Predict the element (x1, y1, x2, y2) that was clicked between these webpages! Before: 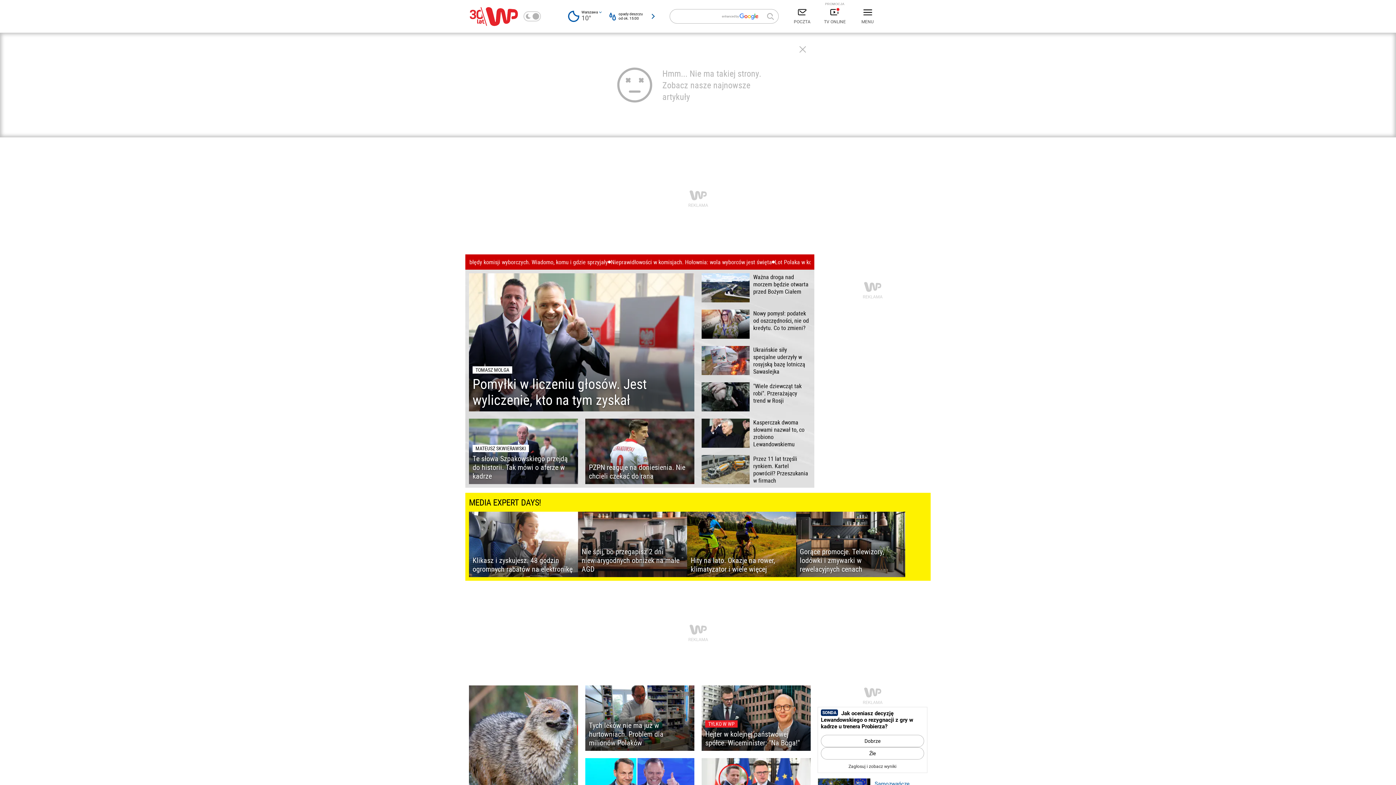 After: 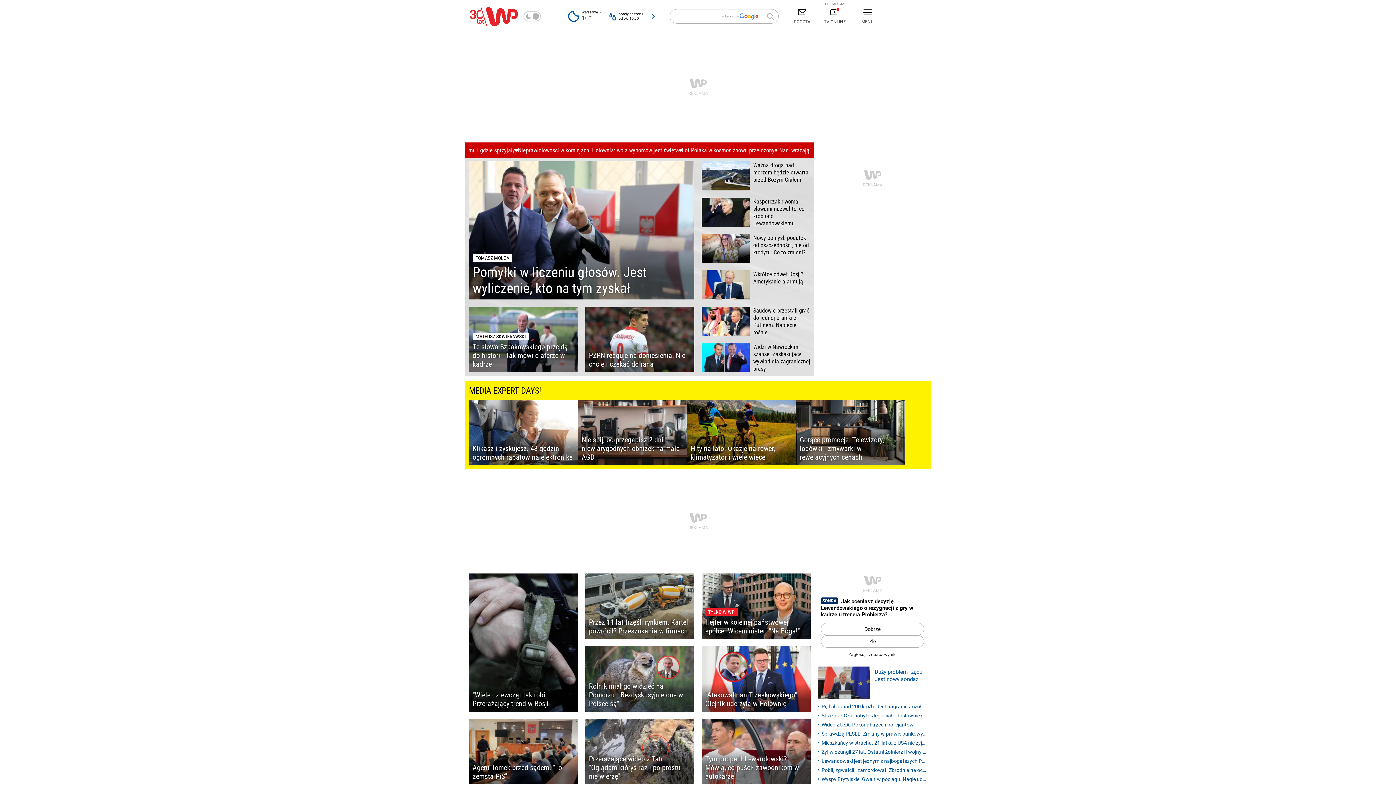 Action: bbox: (469, 6, 518, 26)